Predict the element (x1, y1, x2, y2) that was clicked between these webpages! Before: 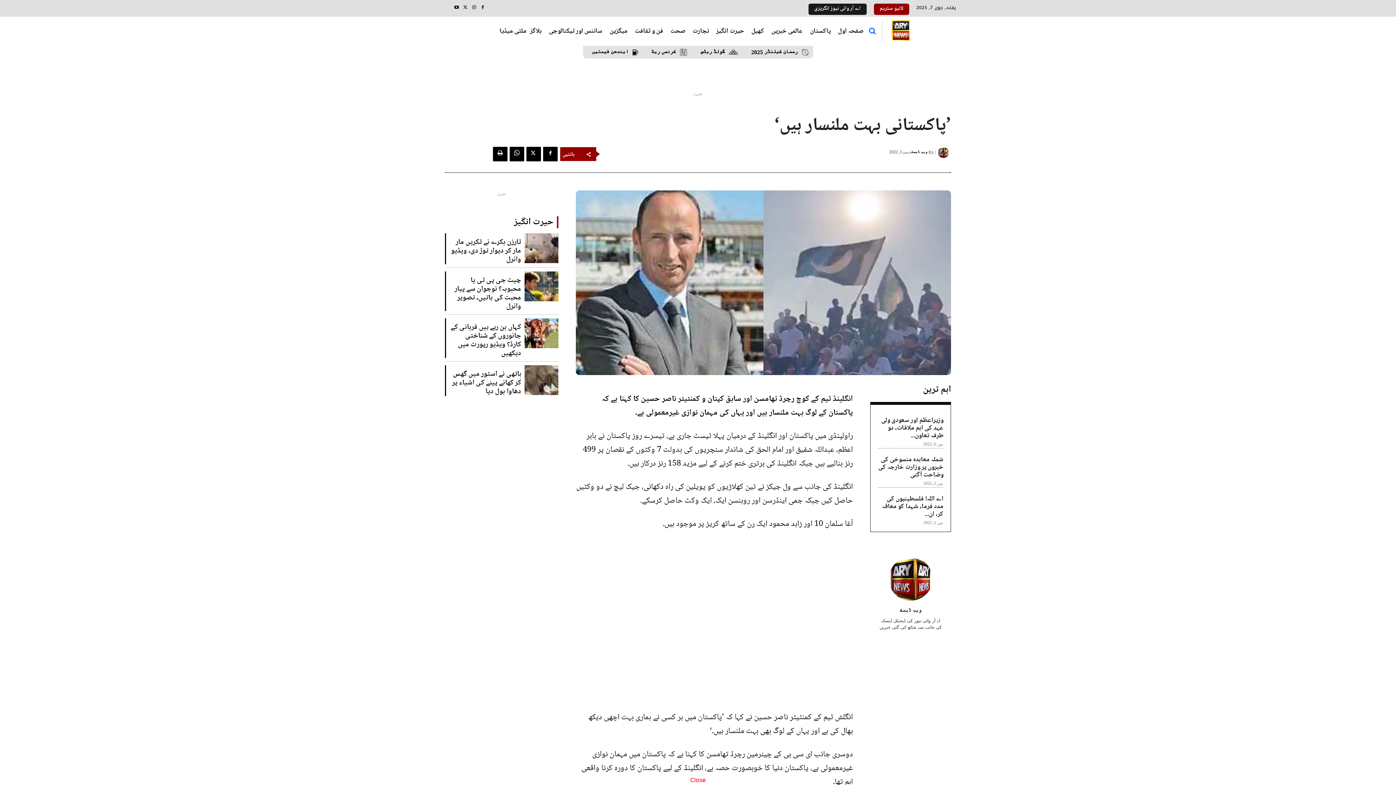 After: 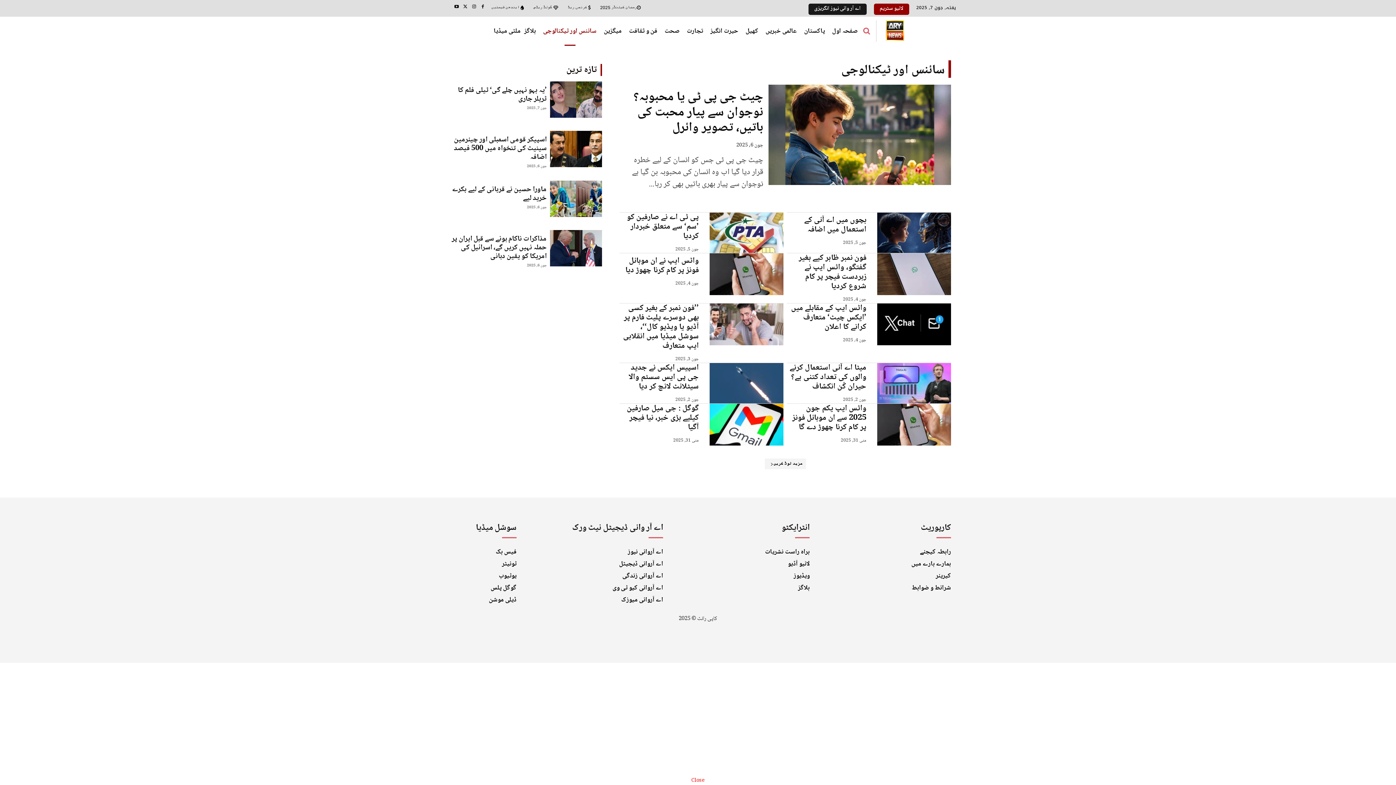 Action: bbox: (547, 16, 604, 45) label: سائنس اور ٹیکنالوجی